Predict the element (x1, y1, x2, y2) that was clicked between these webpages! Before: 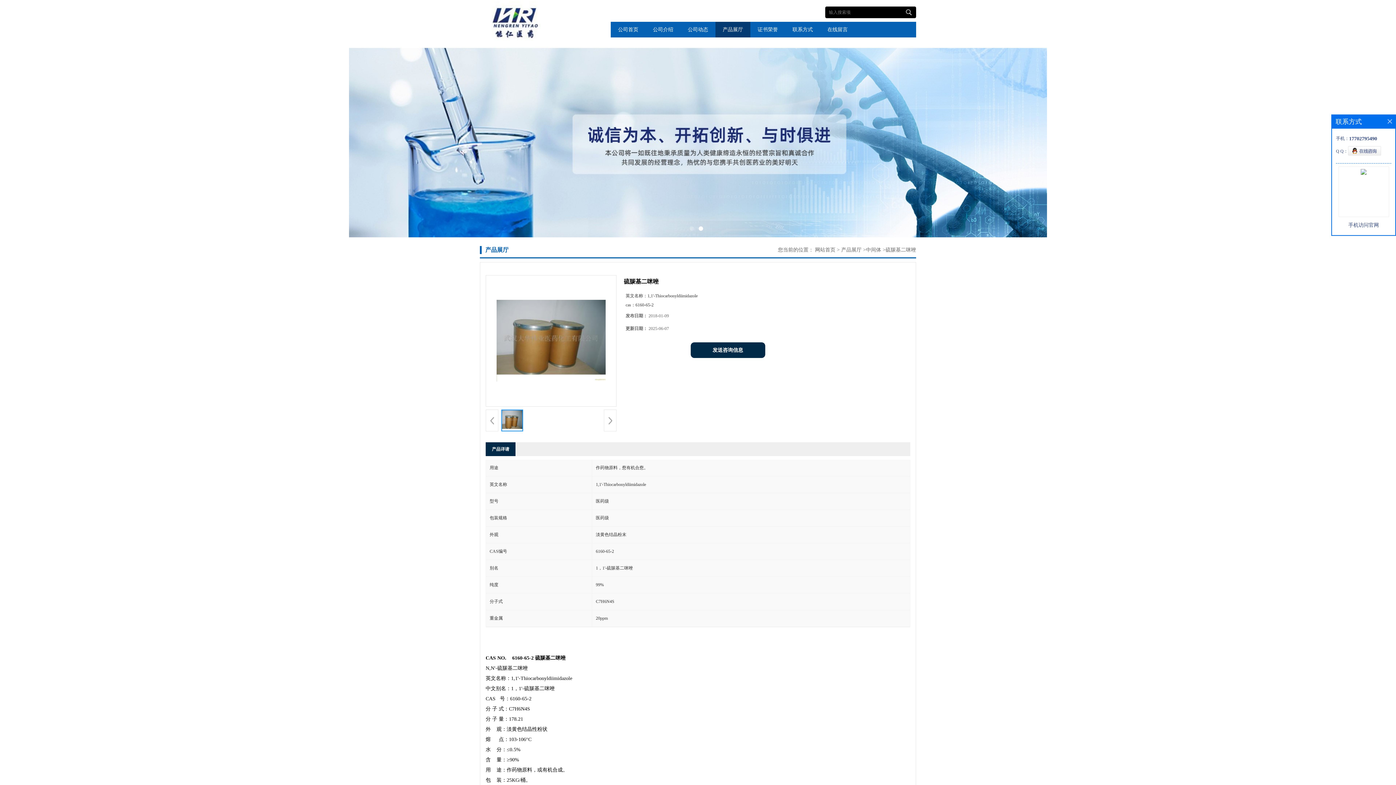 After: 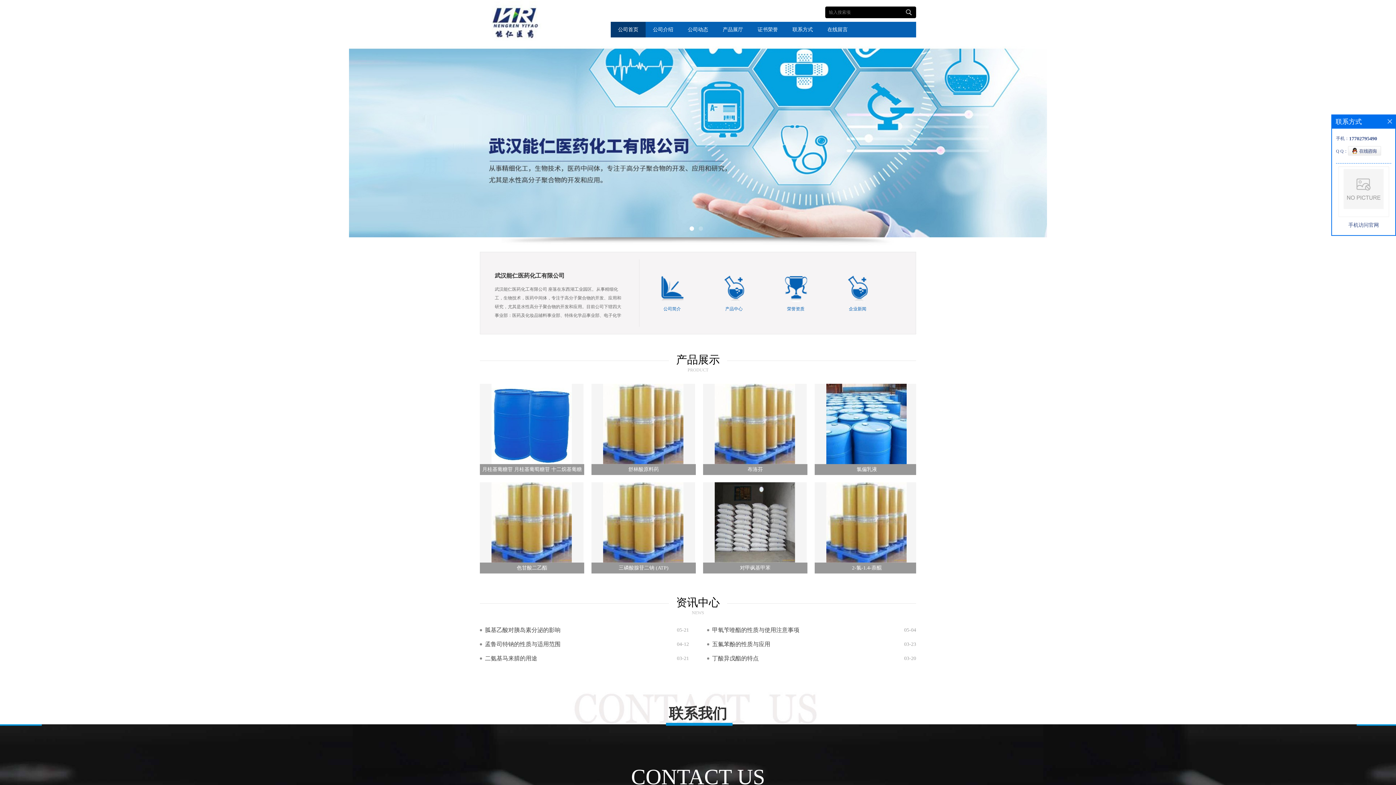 Action: bbox: (815, 247, 835, 252) label: 网站首页